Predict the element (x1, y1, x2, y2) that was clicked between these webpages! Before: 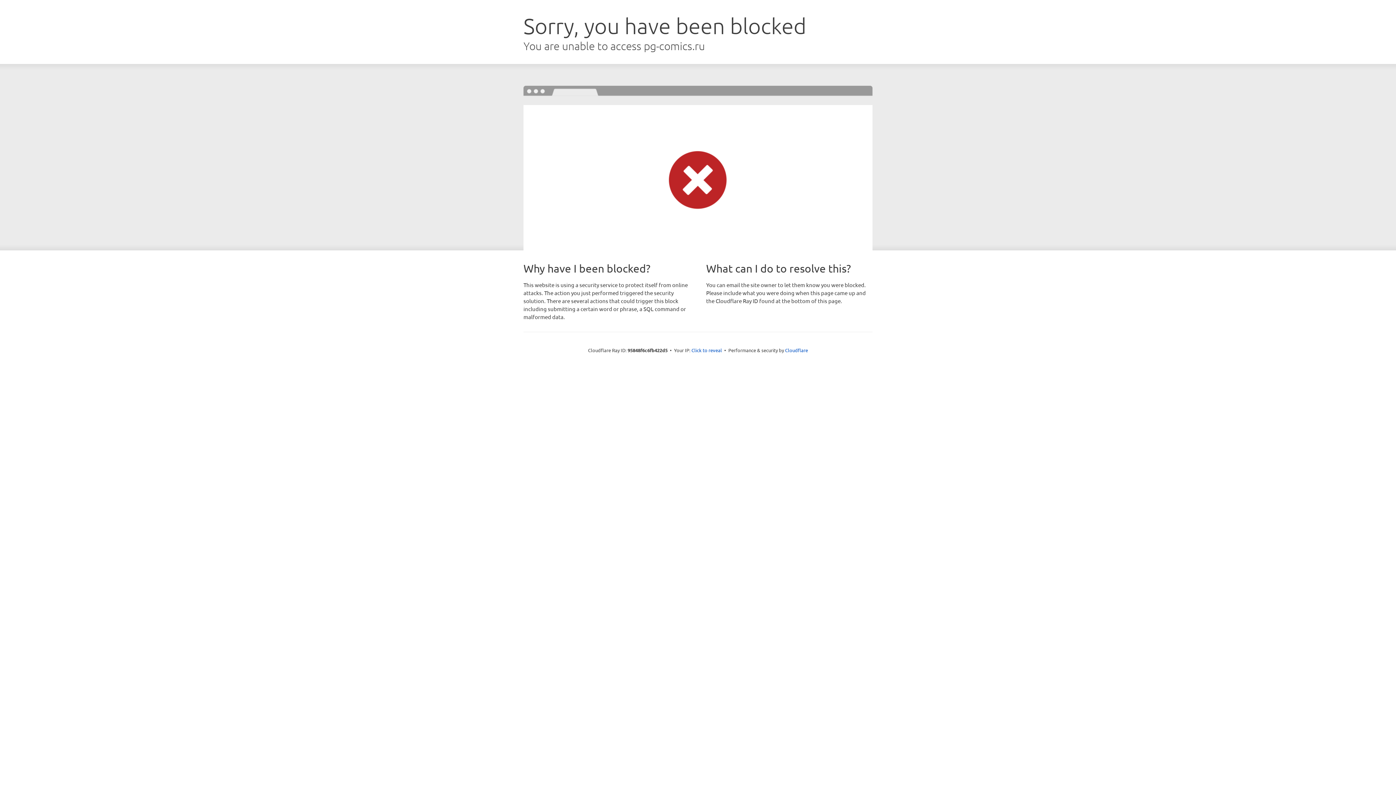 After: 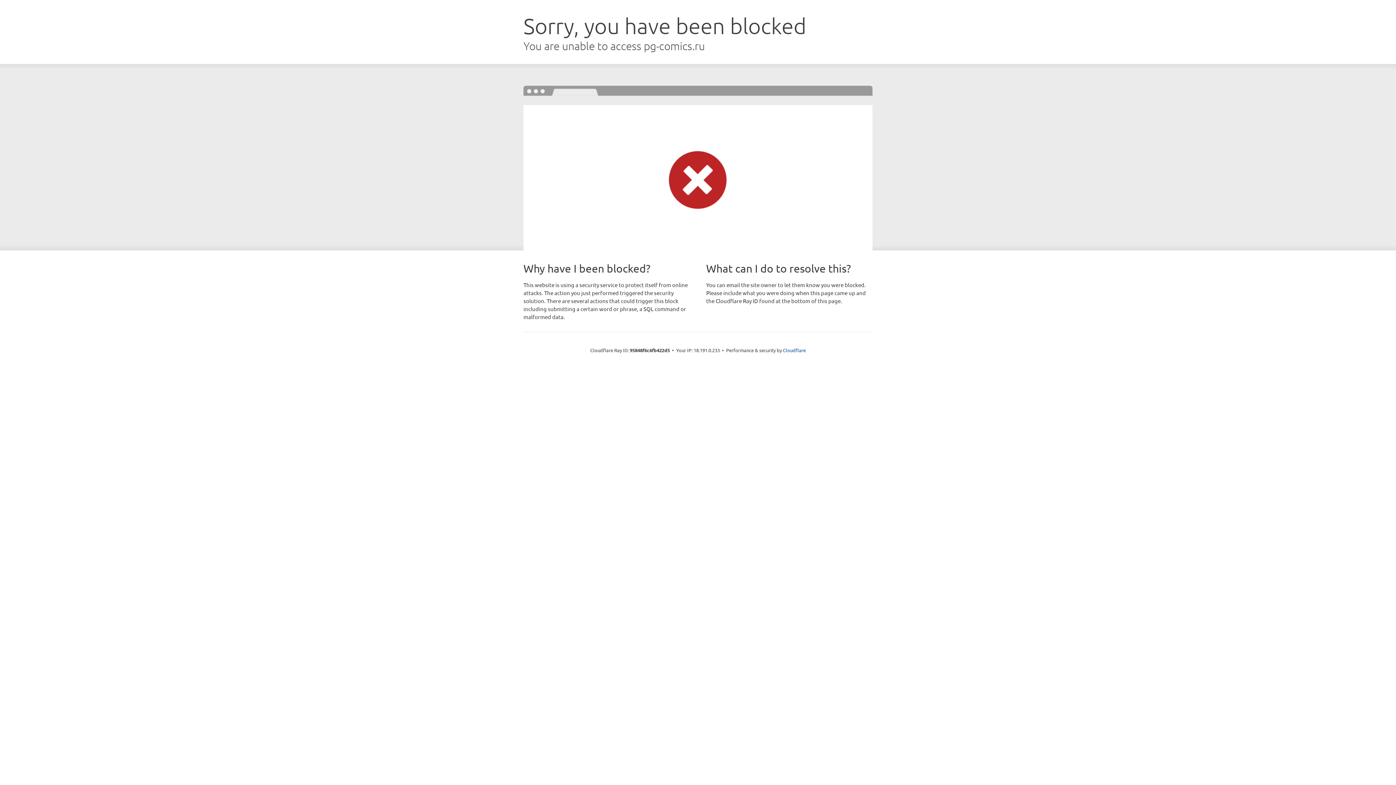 Action: label: Click to reveal bbox: (691, 346, 722, 353)